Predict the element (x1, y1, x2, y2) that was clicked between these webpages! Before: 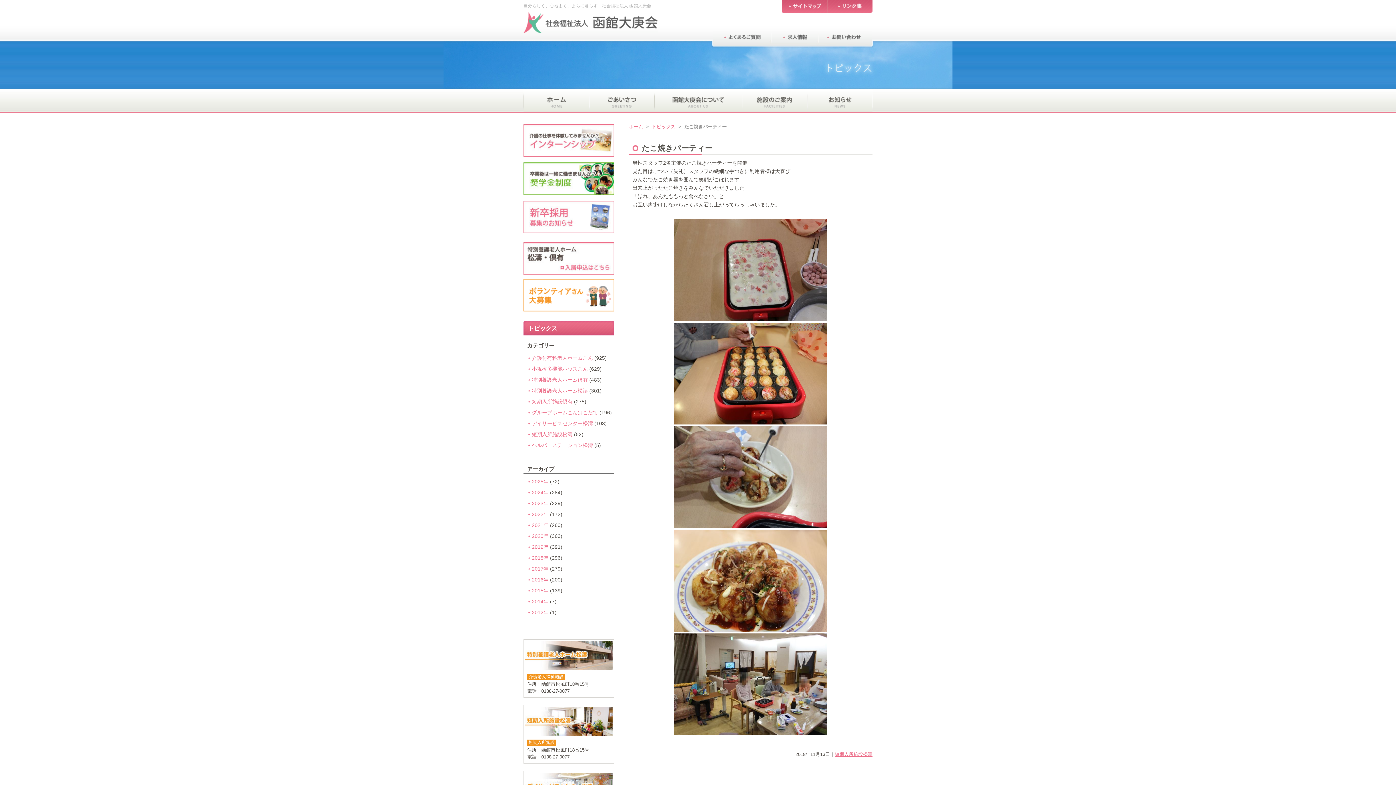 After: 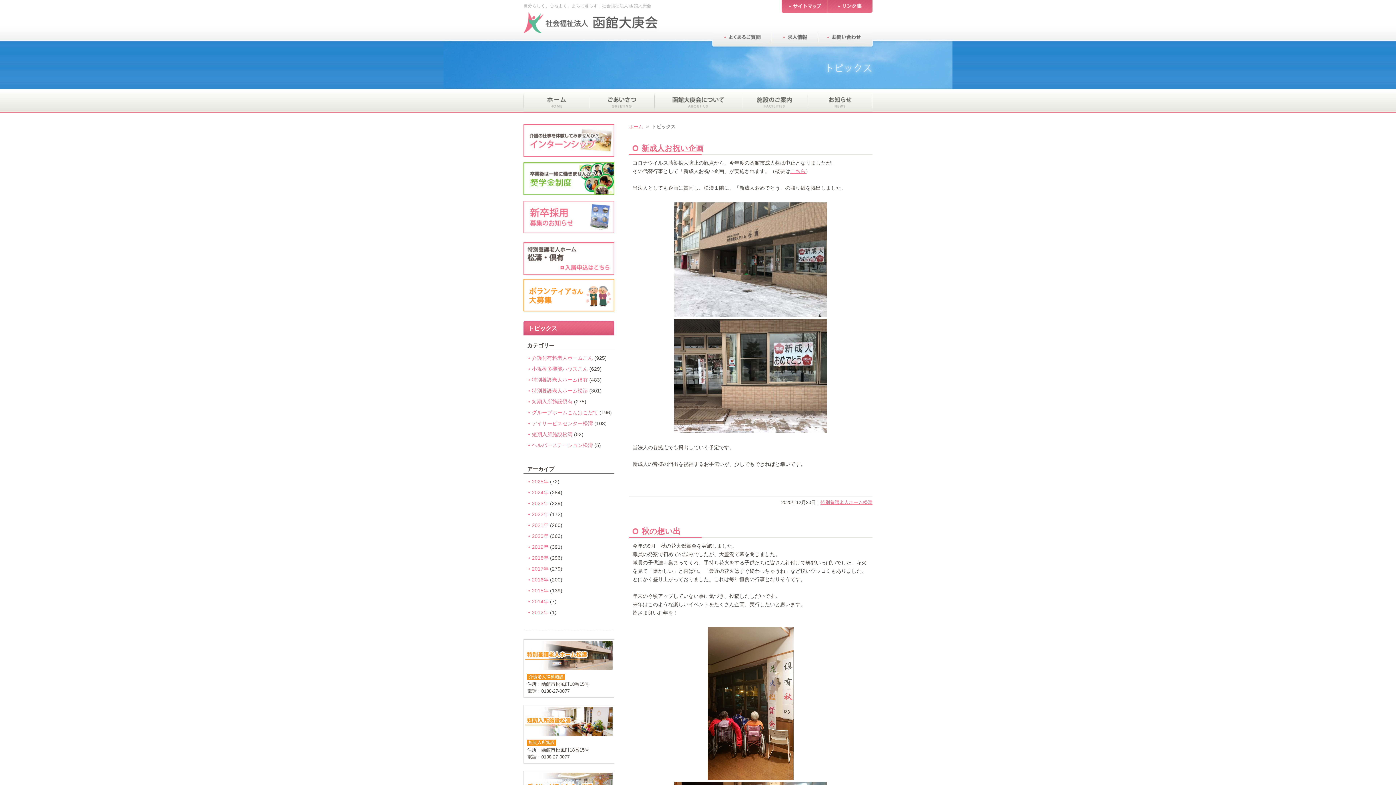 Action: bbox: (532, 533, 548, 539) label: 2020年